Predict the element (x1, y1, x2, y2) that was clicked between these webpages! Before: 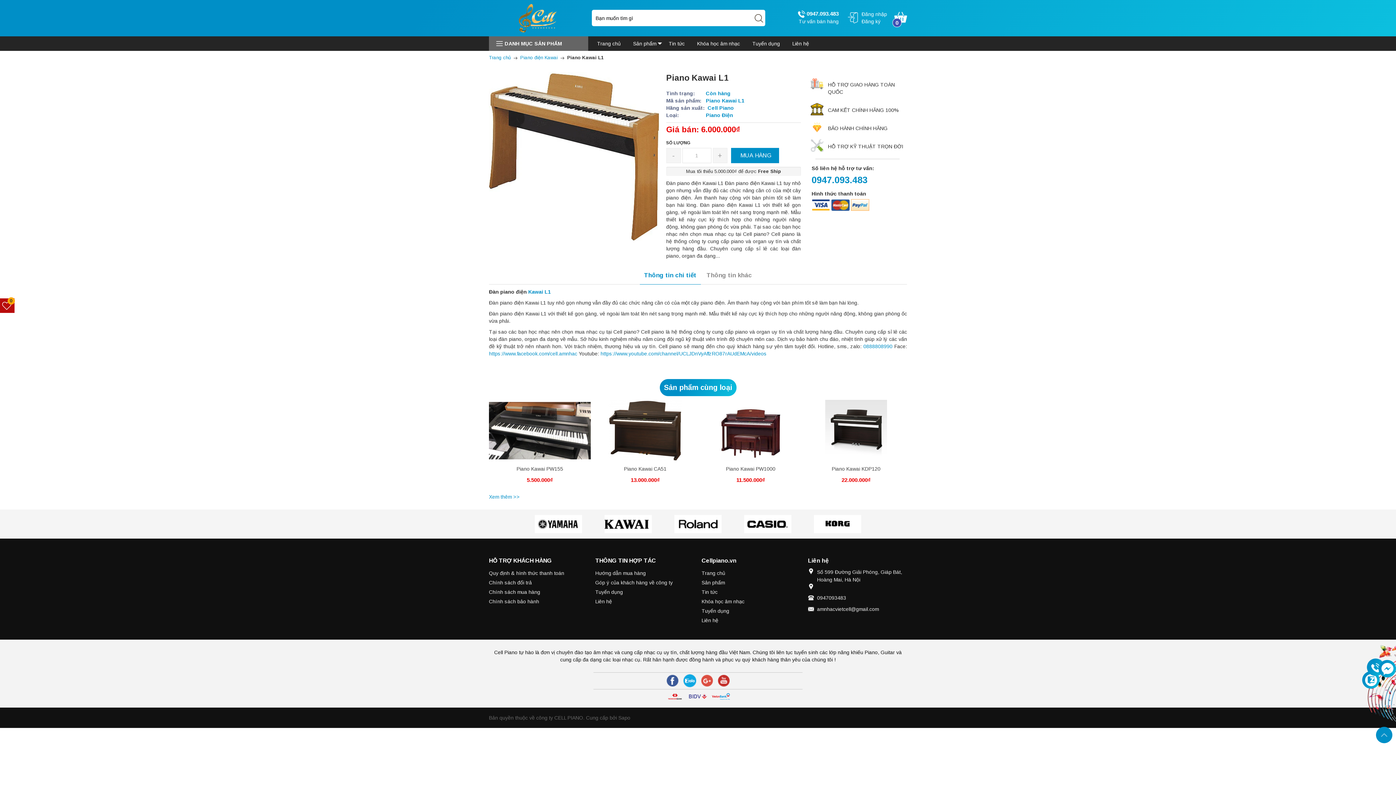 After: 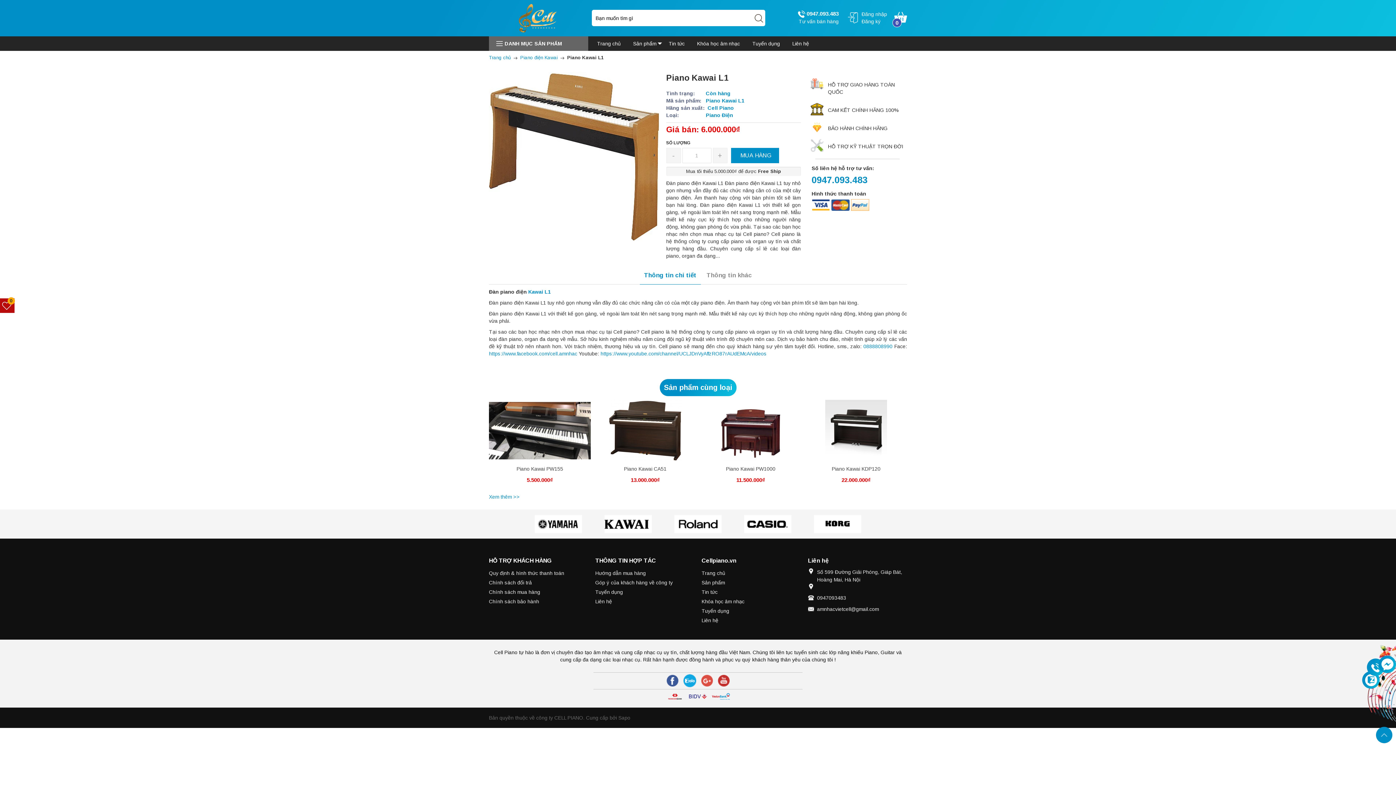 Action: bbox: (1378, 666, 1396, 672)